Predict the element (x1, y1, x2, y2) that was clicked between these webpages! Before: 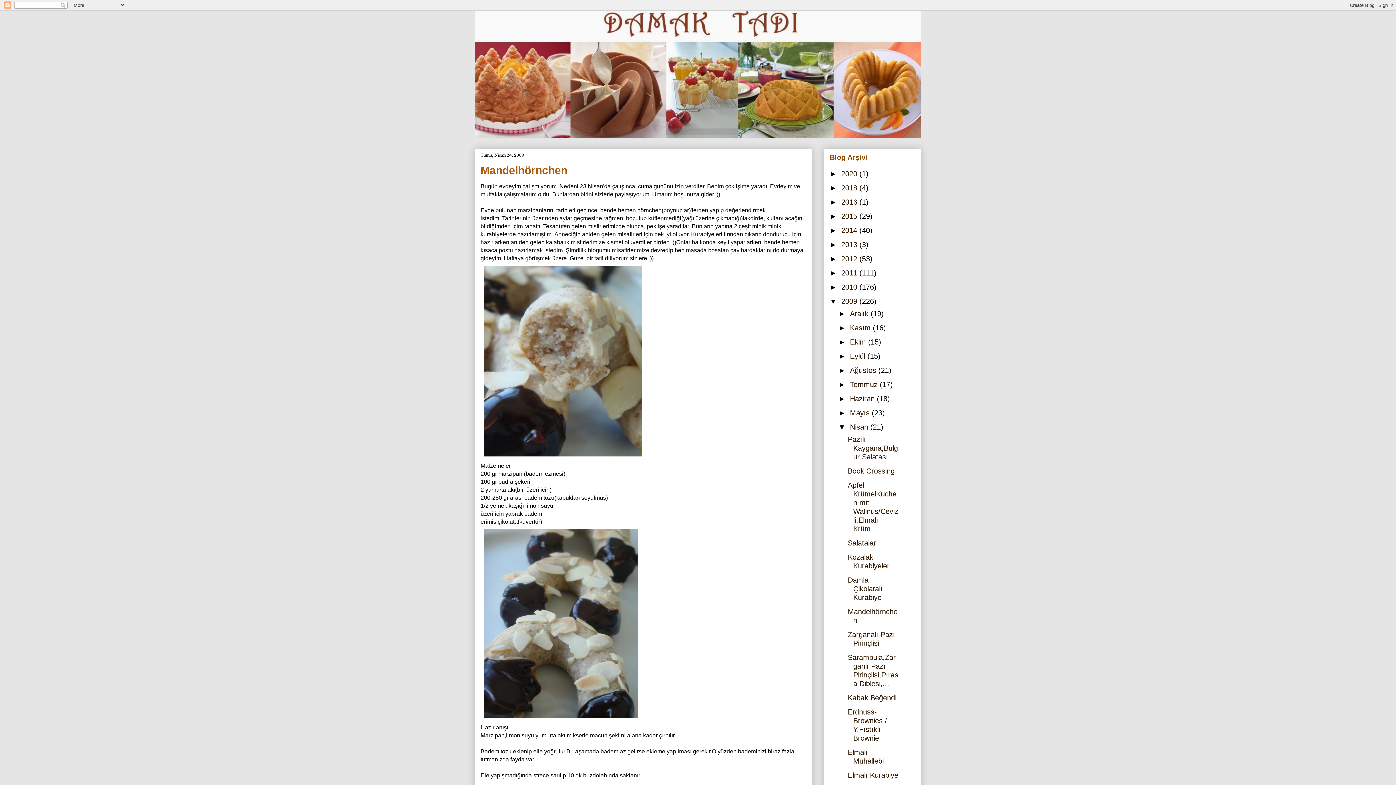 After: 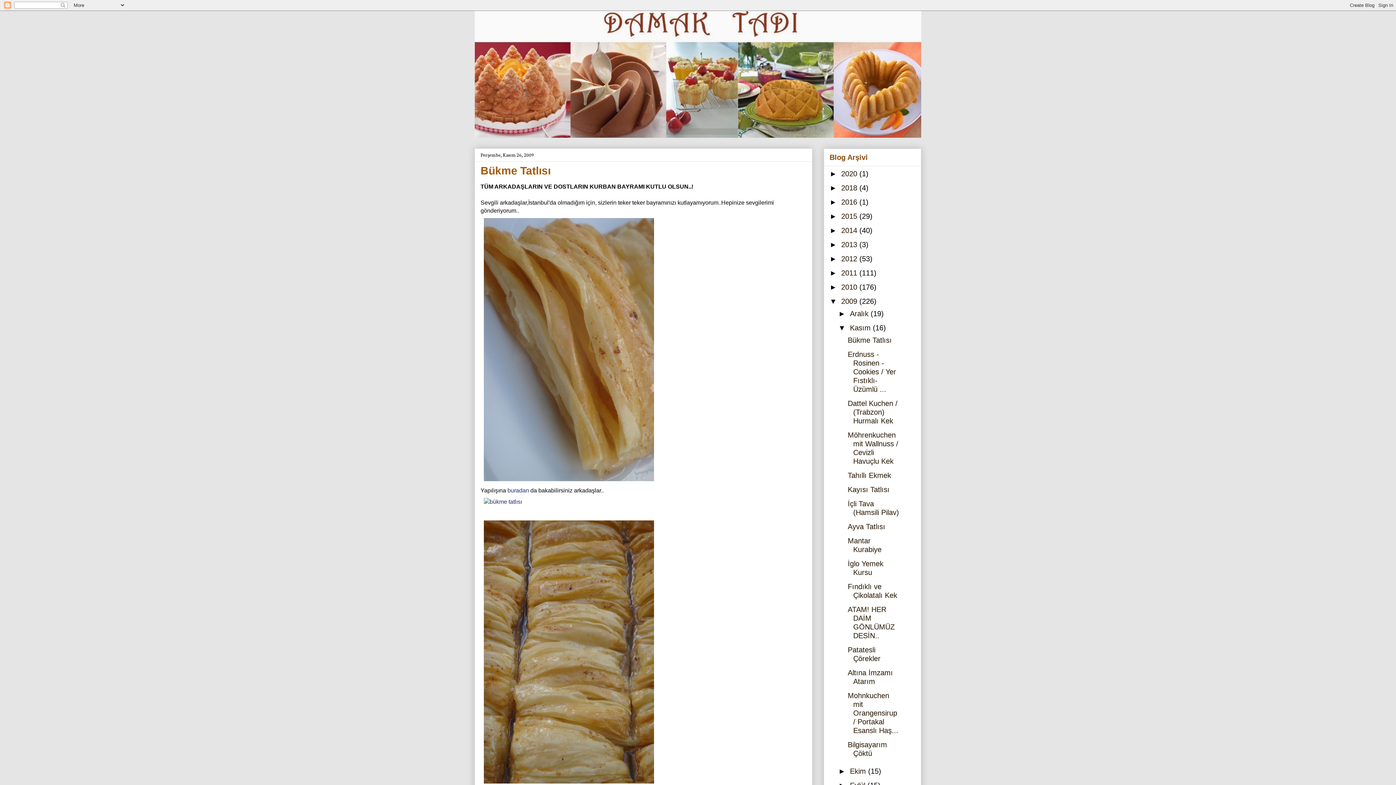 Action: bbox: (850, 324, 873, 332) label: Kasım 